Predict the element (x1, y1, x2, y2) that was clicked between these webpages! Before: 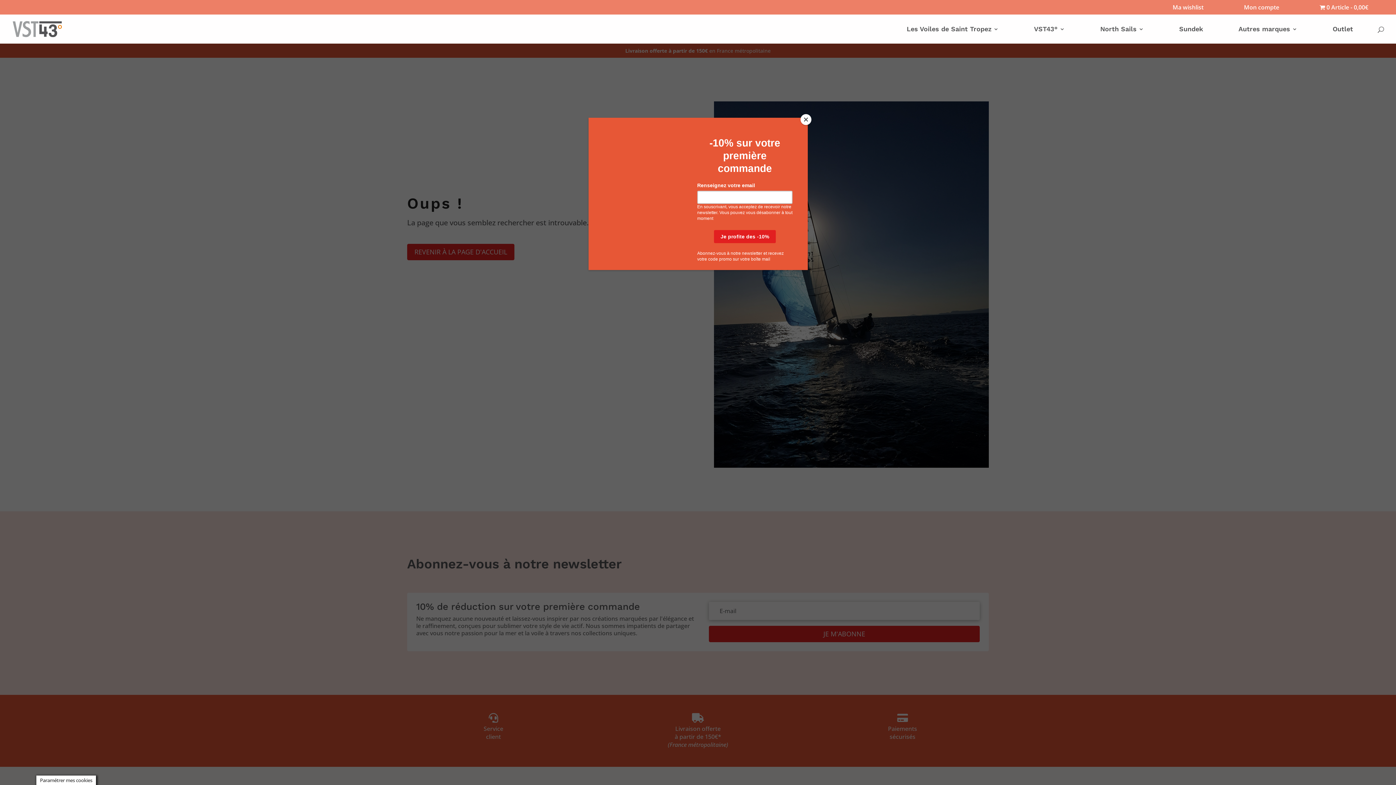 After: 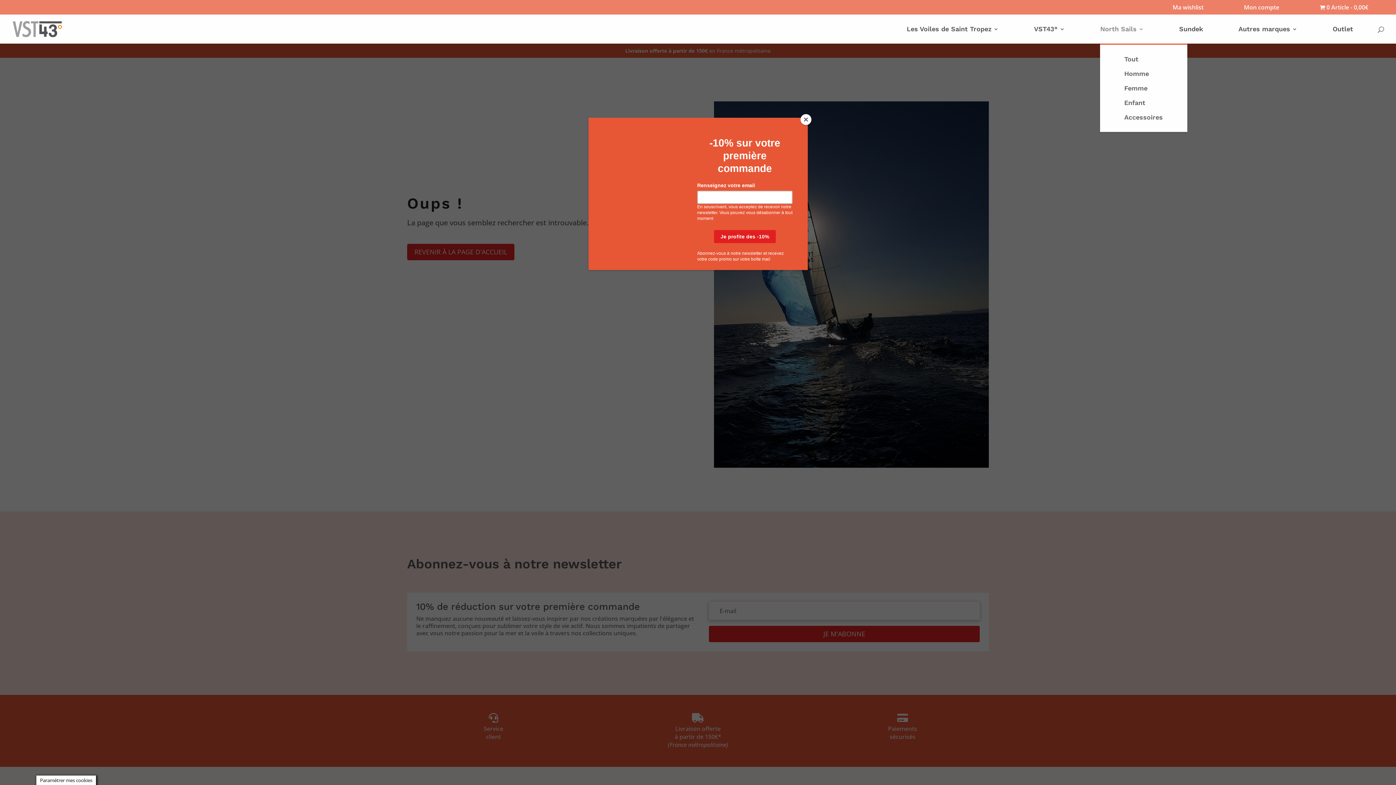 Action: bbox: (1100, 26, 1144, 43) label: North Sails